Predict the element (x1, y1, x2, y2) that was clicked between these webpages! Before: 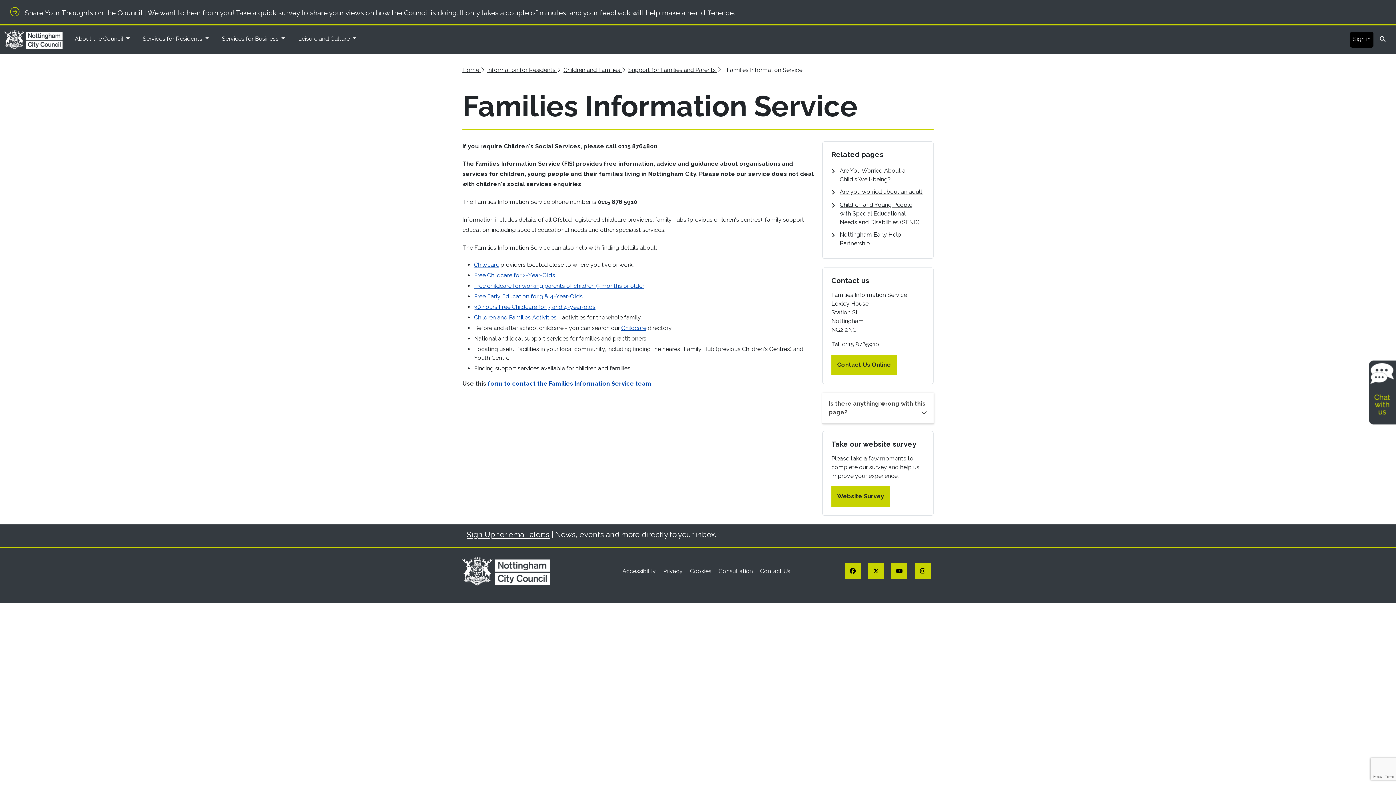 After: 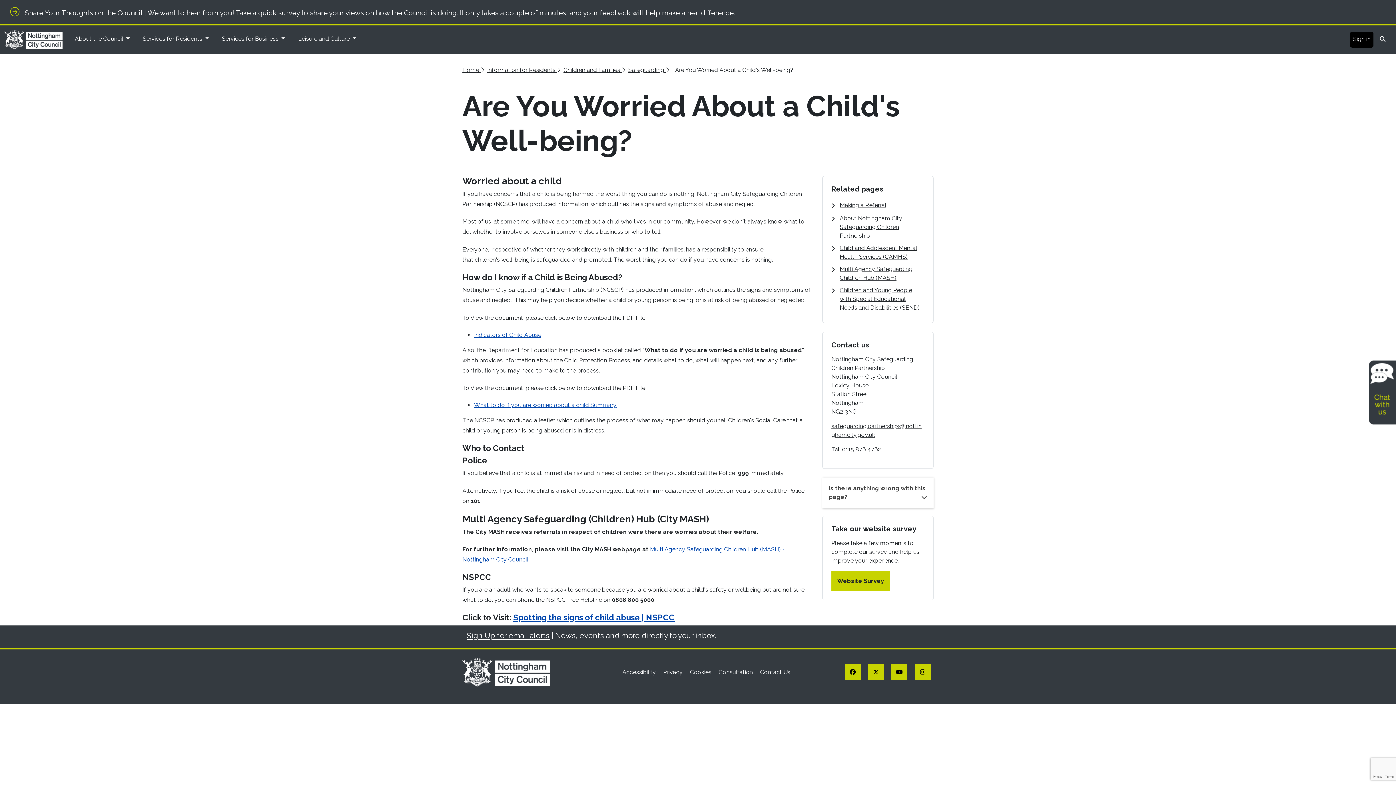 Action: bbox: (838, 164, 924, 185) label: Are You Worried About a Child's Well-being?